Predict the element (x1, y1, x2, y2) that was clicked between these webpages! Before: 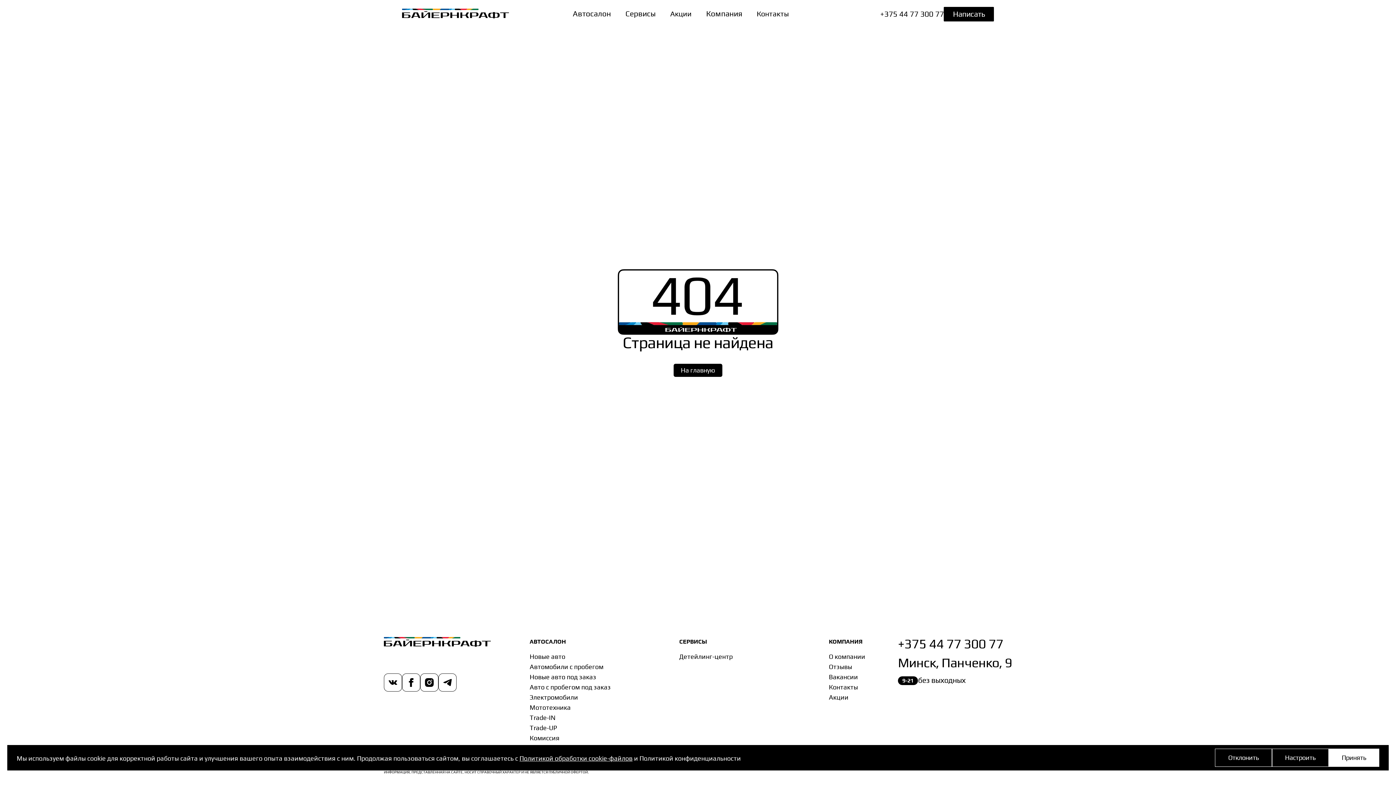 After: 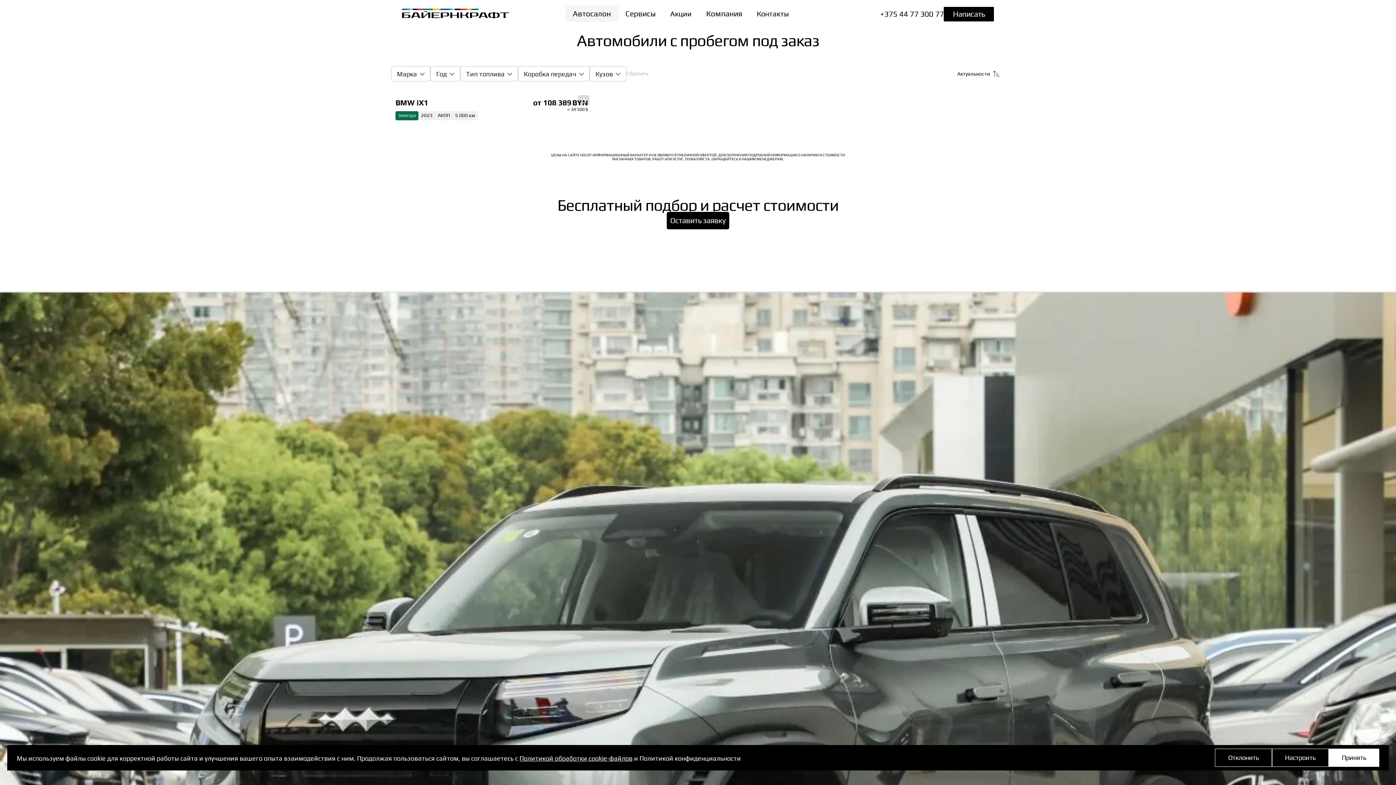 Action: bbox: (529, 682, 610, 692) label: Авто с пробегом под заказ